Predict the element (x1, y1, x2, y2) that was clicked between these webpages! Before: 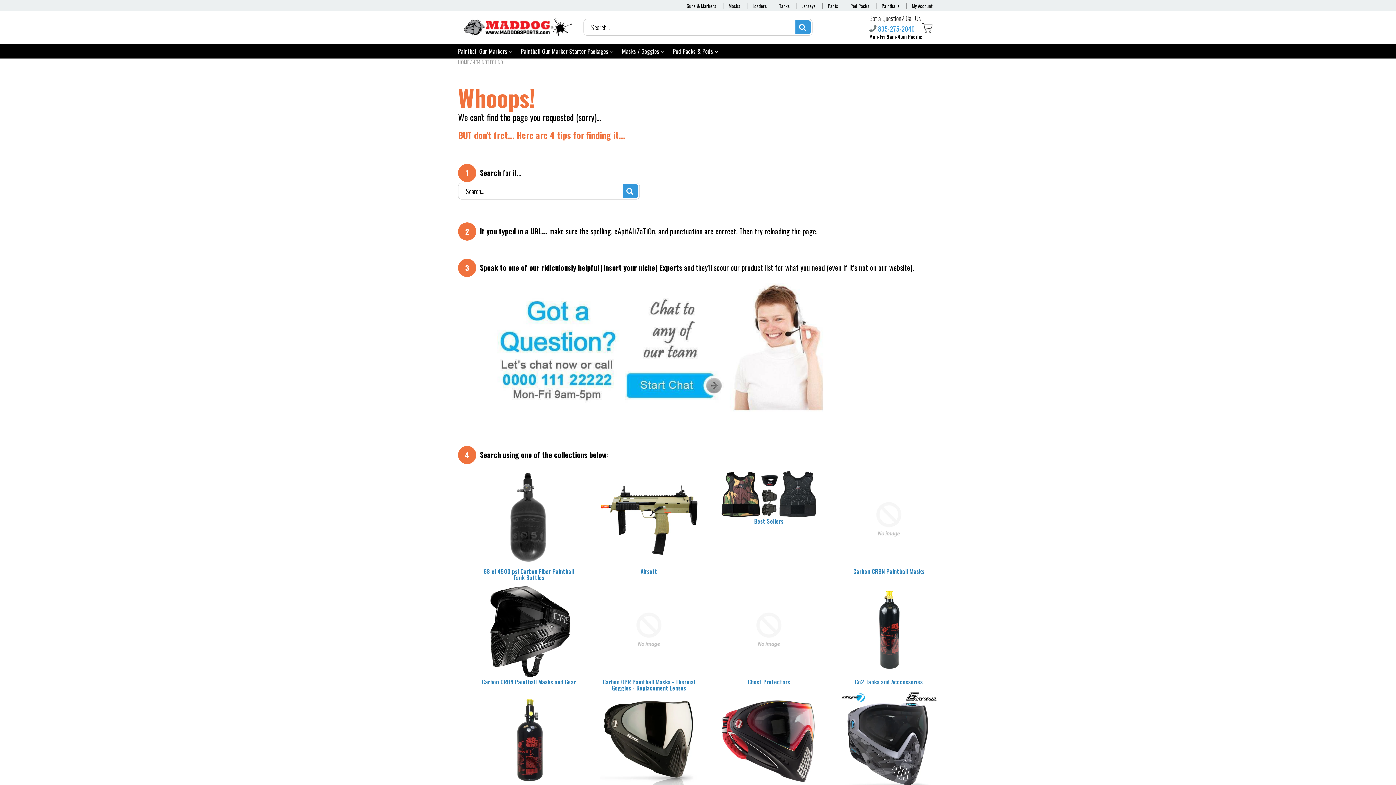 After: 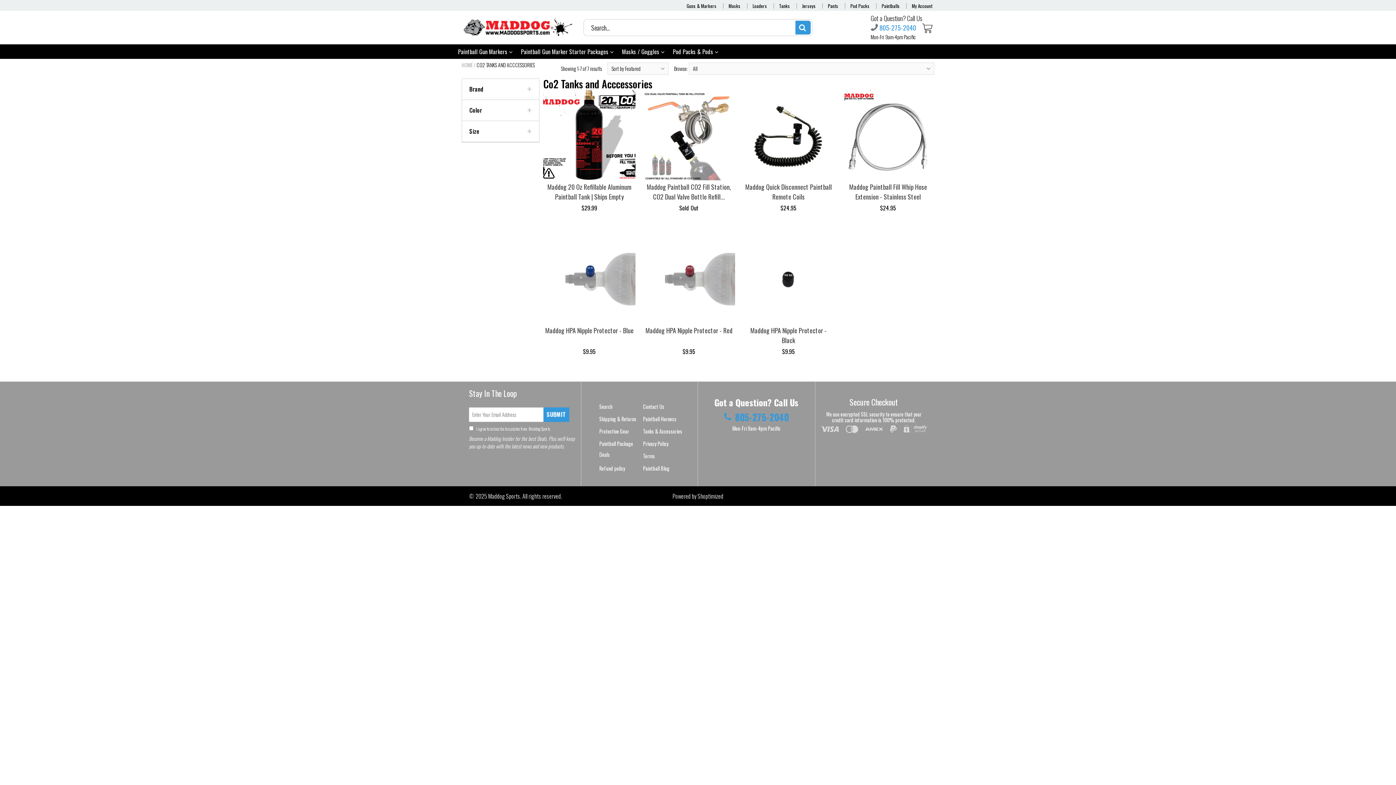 Action: label: Co2 Tanks and Acccessories bbox: (840, 679, 938, 685)